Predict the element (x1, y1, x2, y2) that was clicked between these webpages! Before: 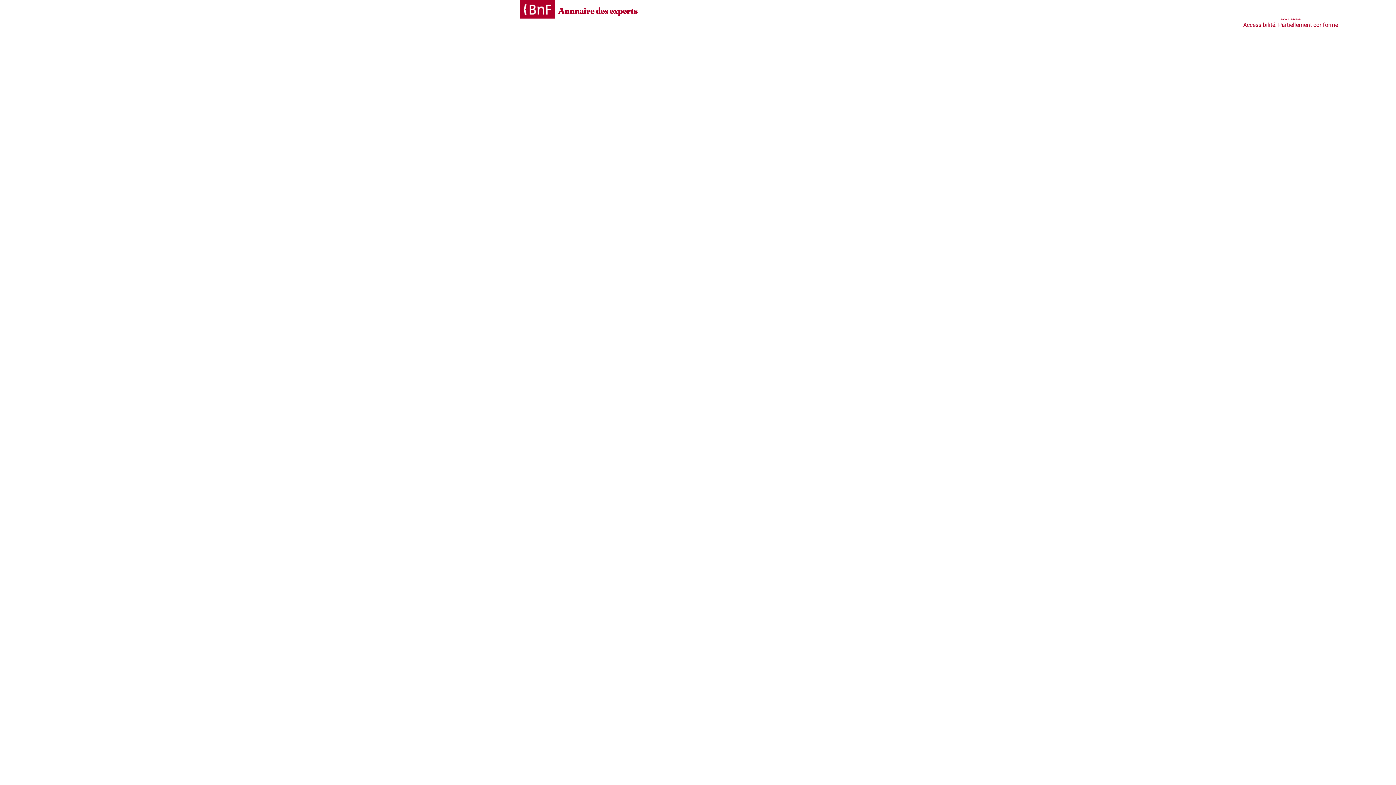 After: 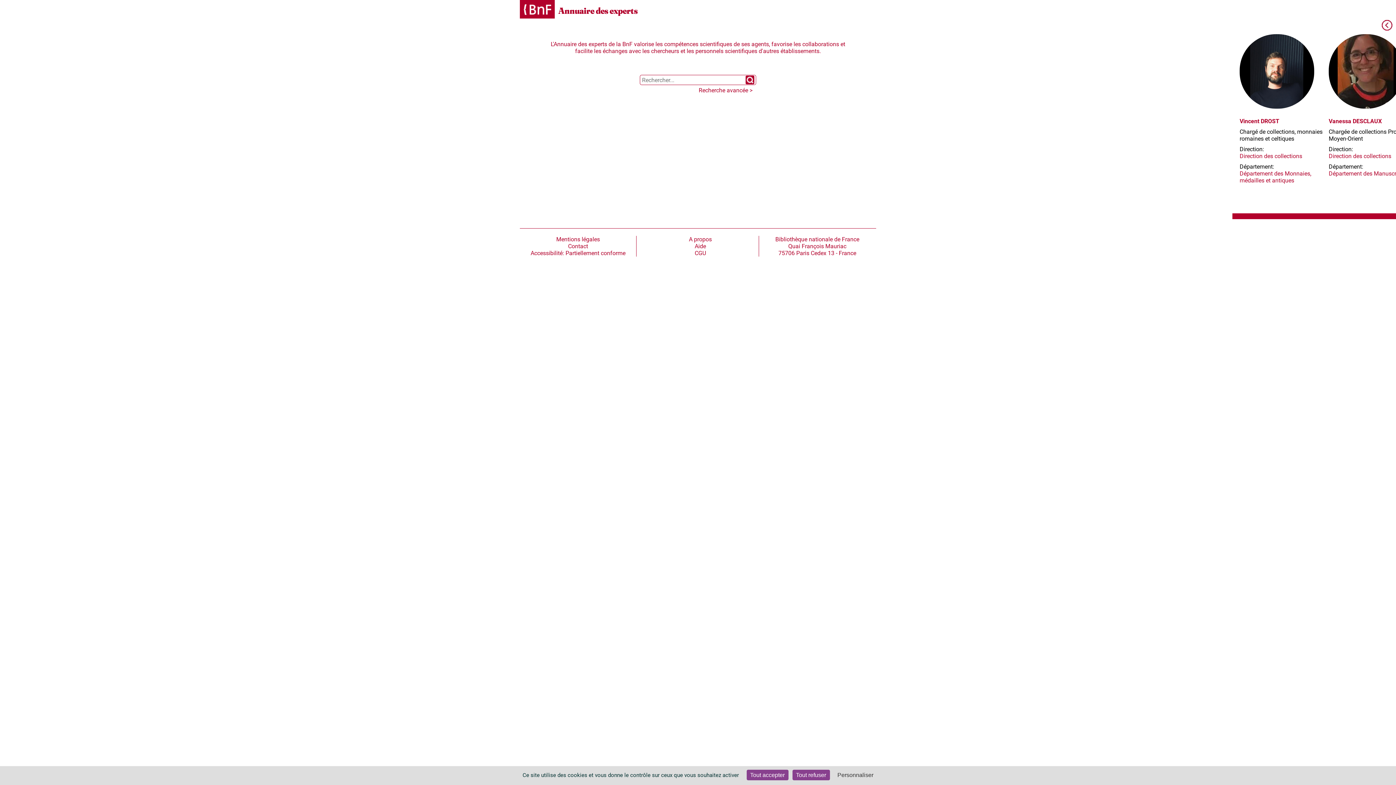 Action: label: Annuaire des experts bbox: (558, 5, 637, 16)